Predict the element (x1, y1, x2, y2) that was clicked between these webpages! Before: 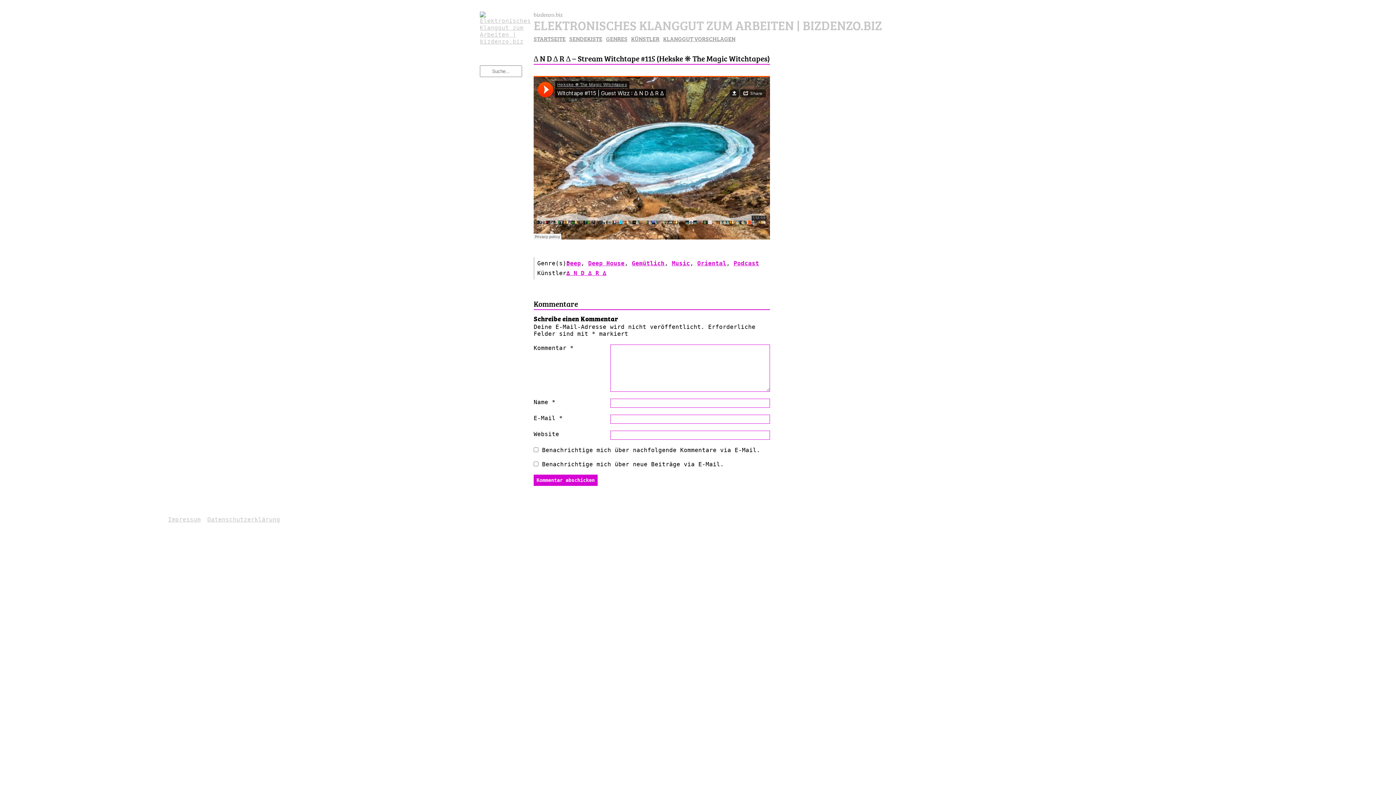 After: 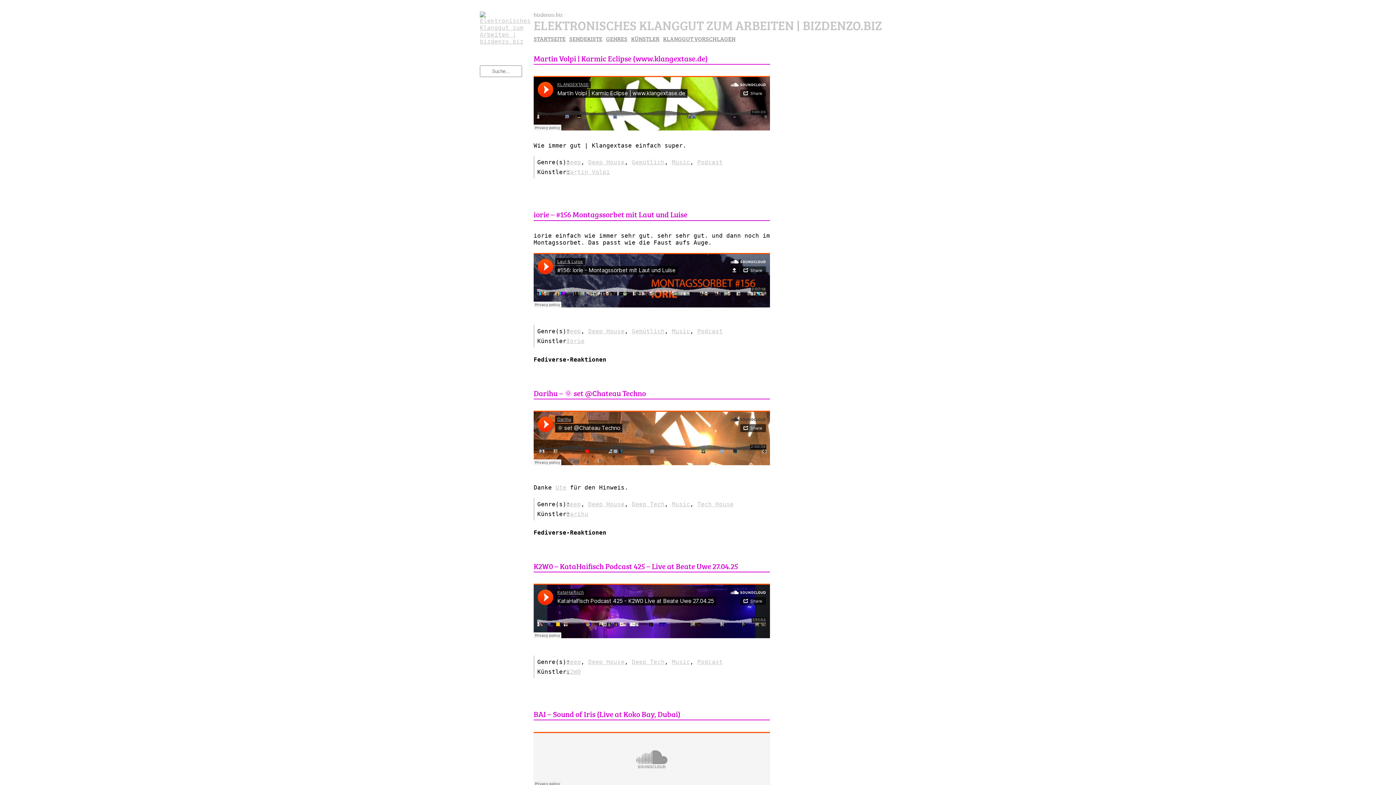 Action: bbox: (588, 260, 624, 266) label: Deep House